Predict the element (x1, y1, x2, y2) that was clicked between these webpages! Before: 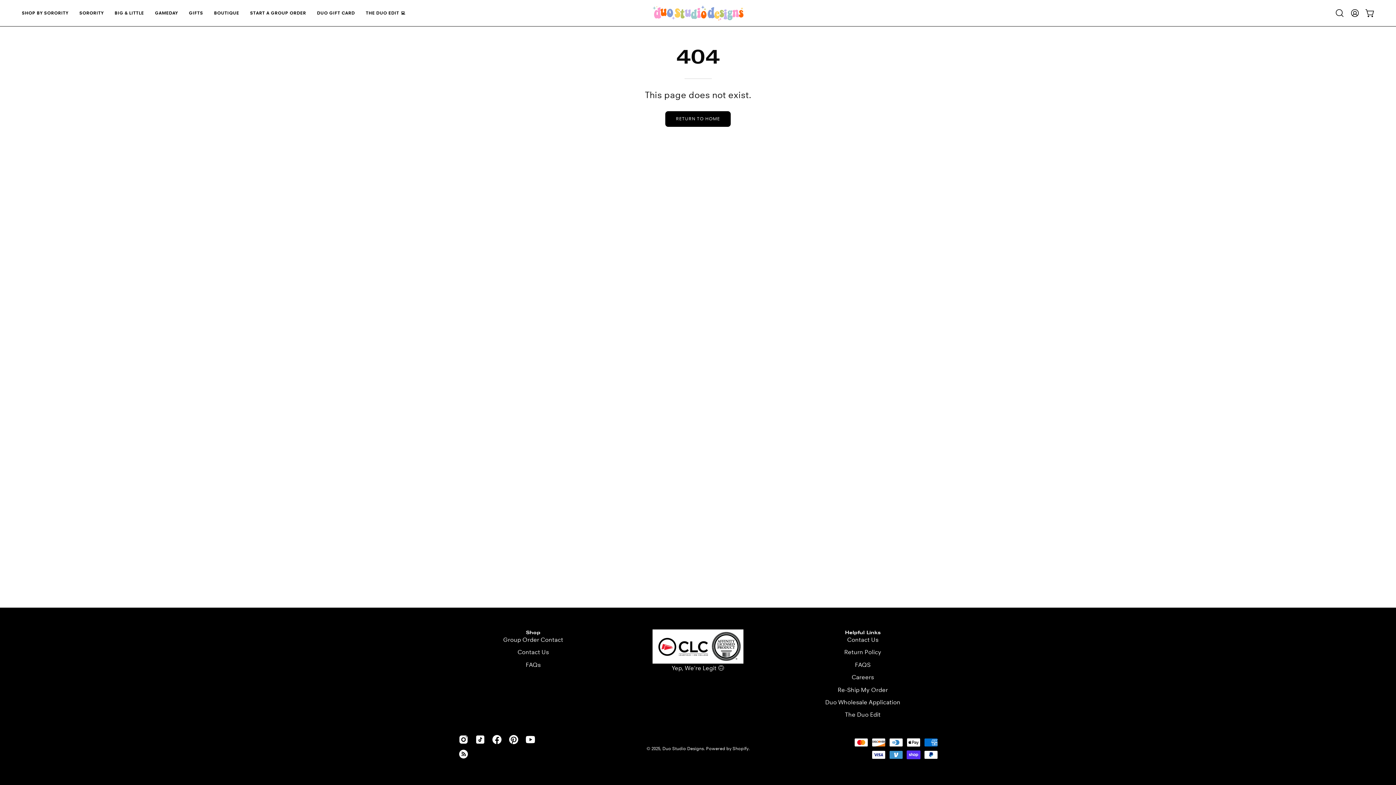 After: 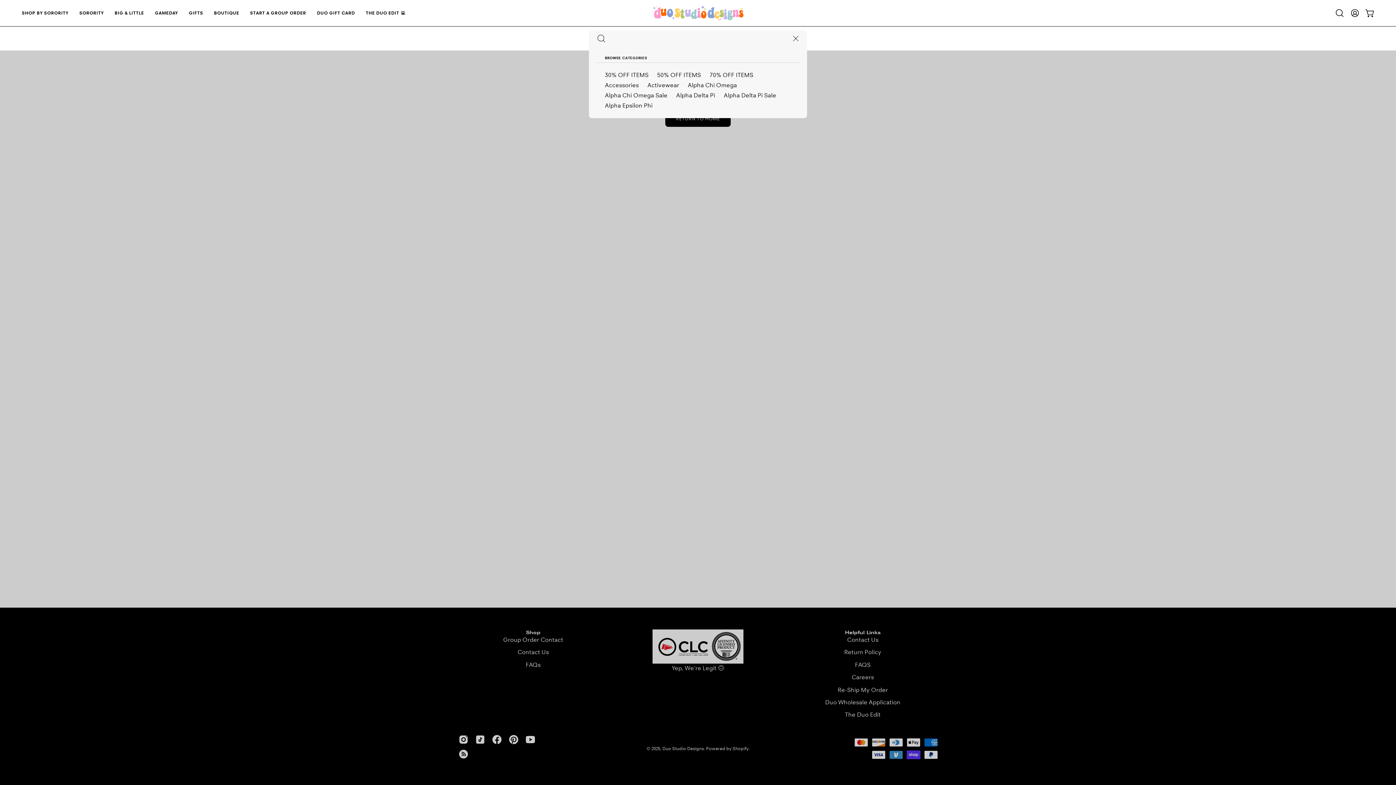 Action: label: Open search bar bbox: (1332, 5, 1347, 20)